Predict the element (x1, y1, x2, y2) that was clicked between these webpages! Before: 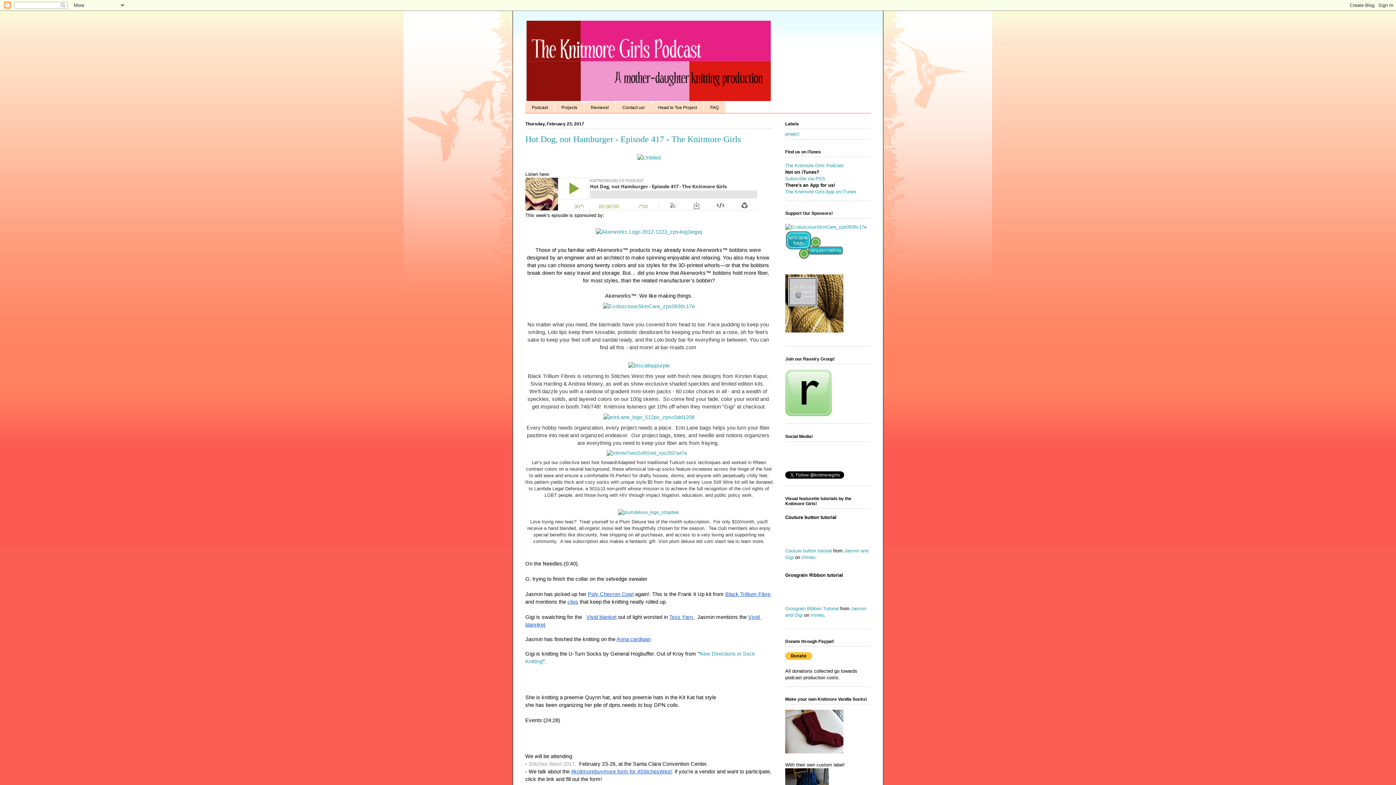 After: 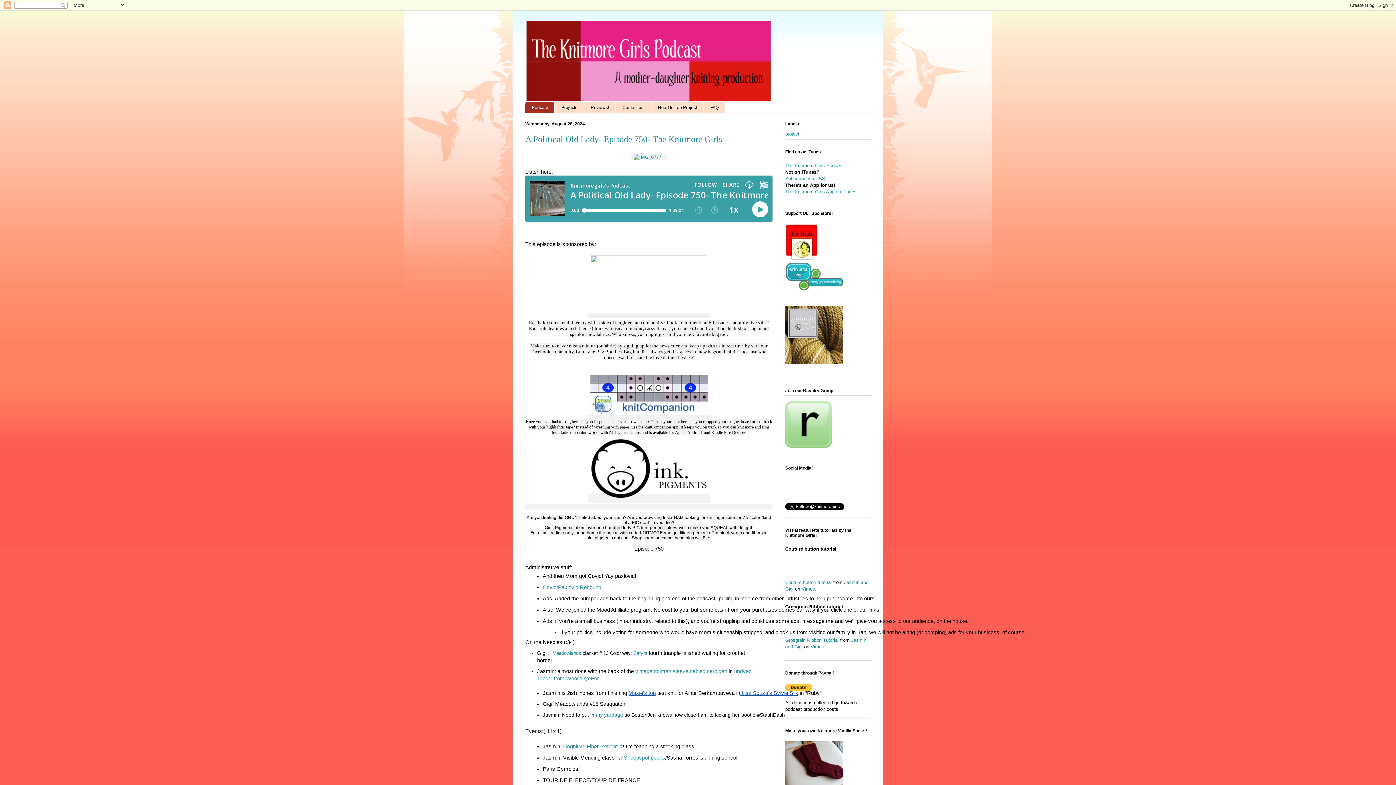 Action: bbox: (525, 20, 870, 101)